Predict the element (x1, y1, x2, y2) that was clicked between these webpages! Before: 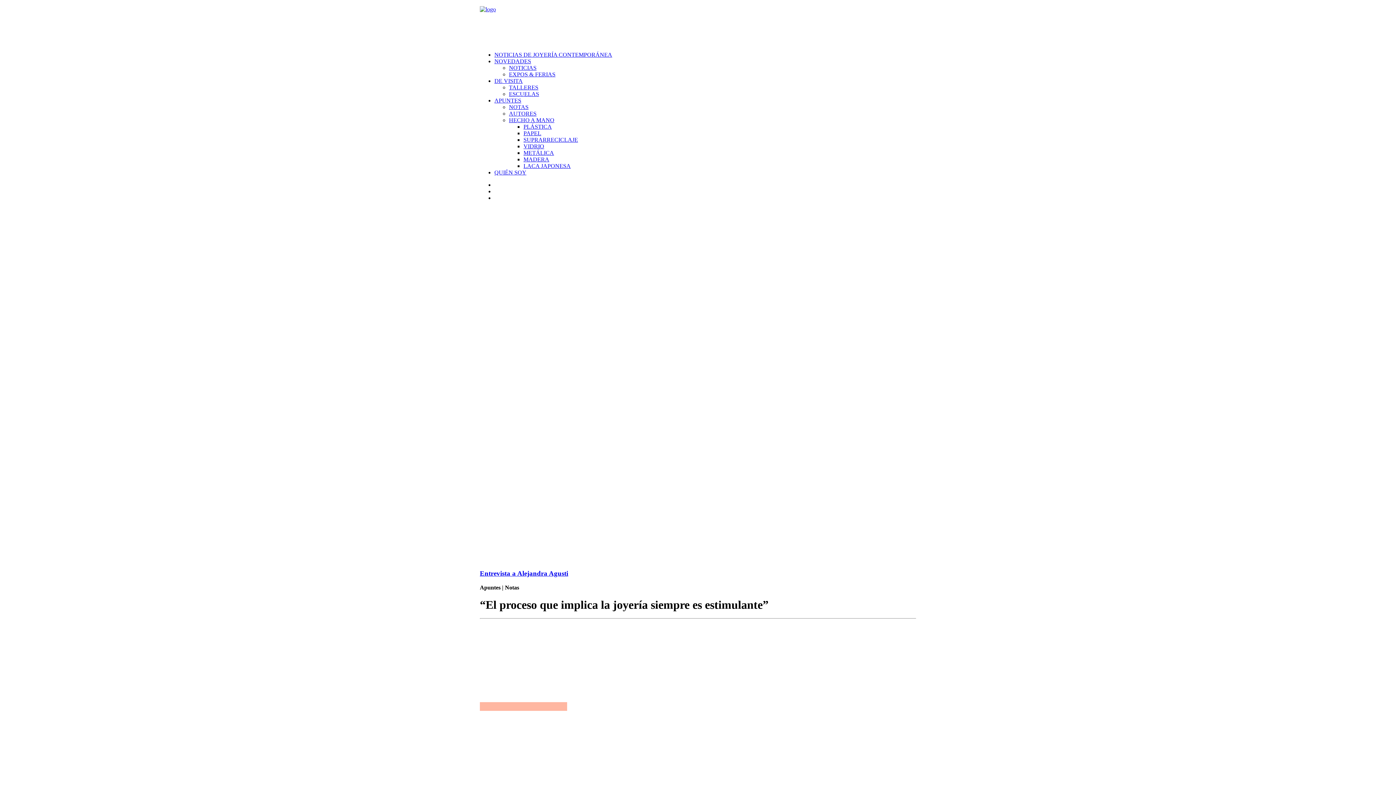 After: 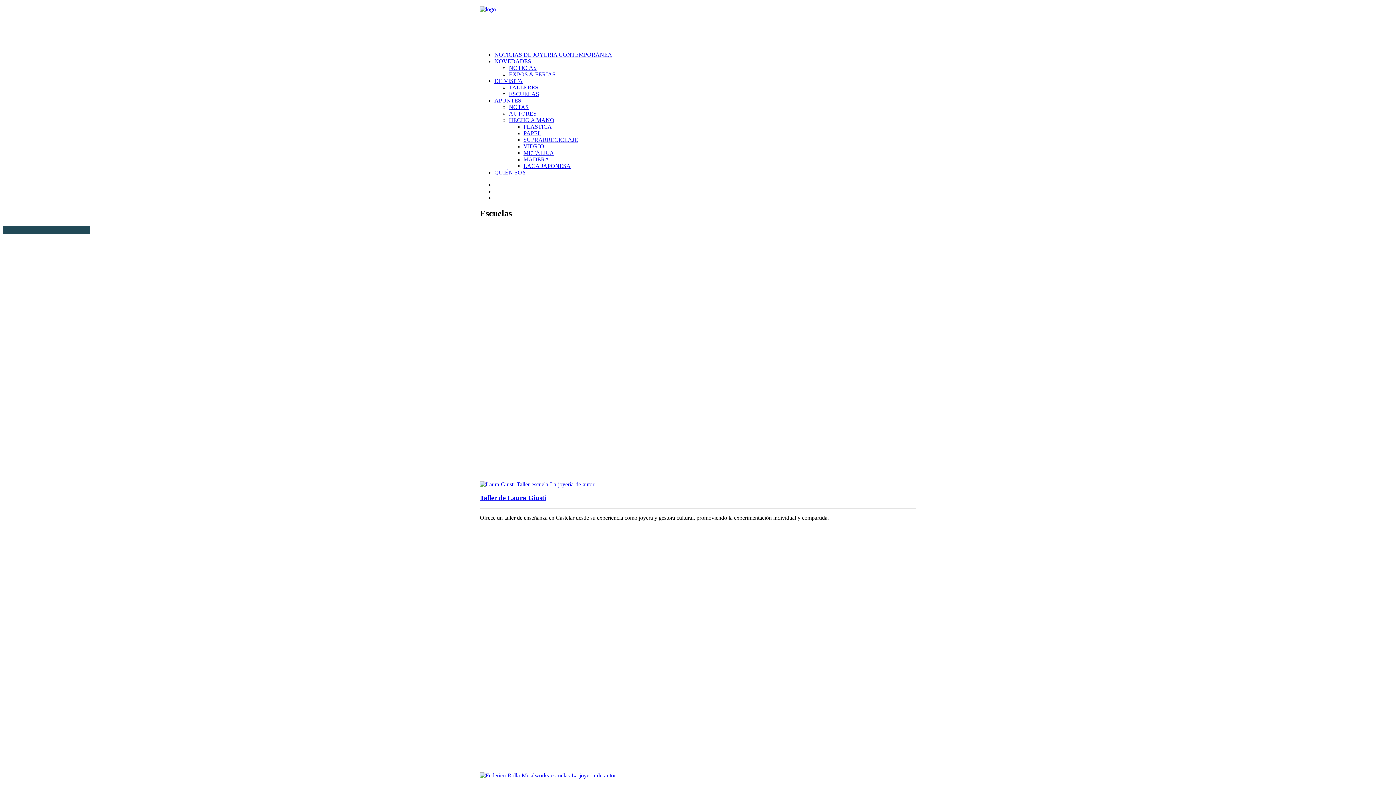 Action: bbox: (509, 90, 539, 97) label: ESCUELAS